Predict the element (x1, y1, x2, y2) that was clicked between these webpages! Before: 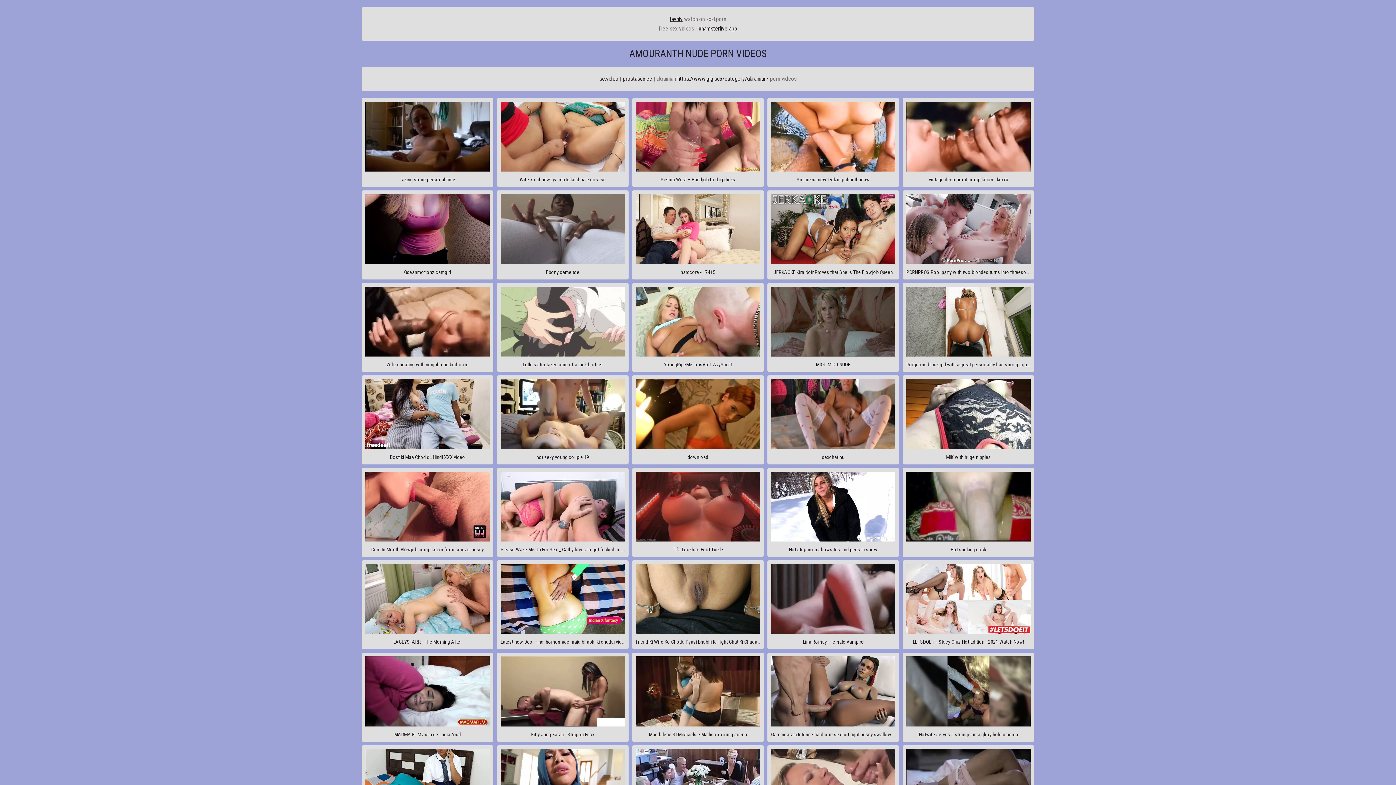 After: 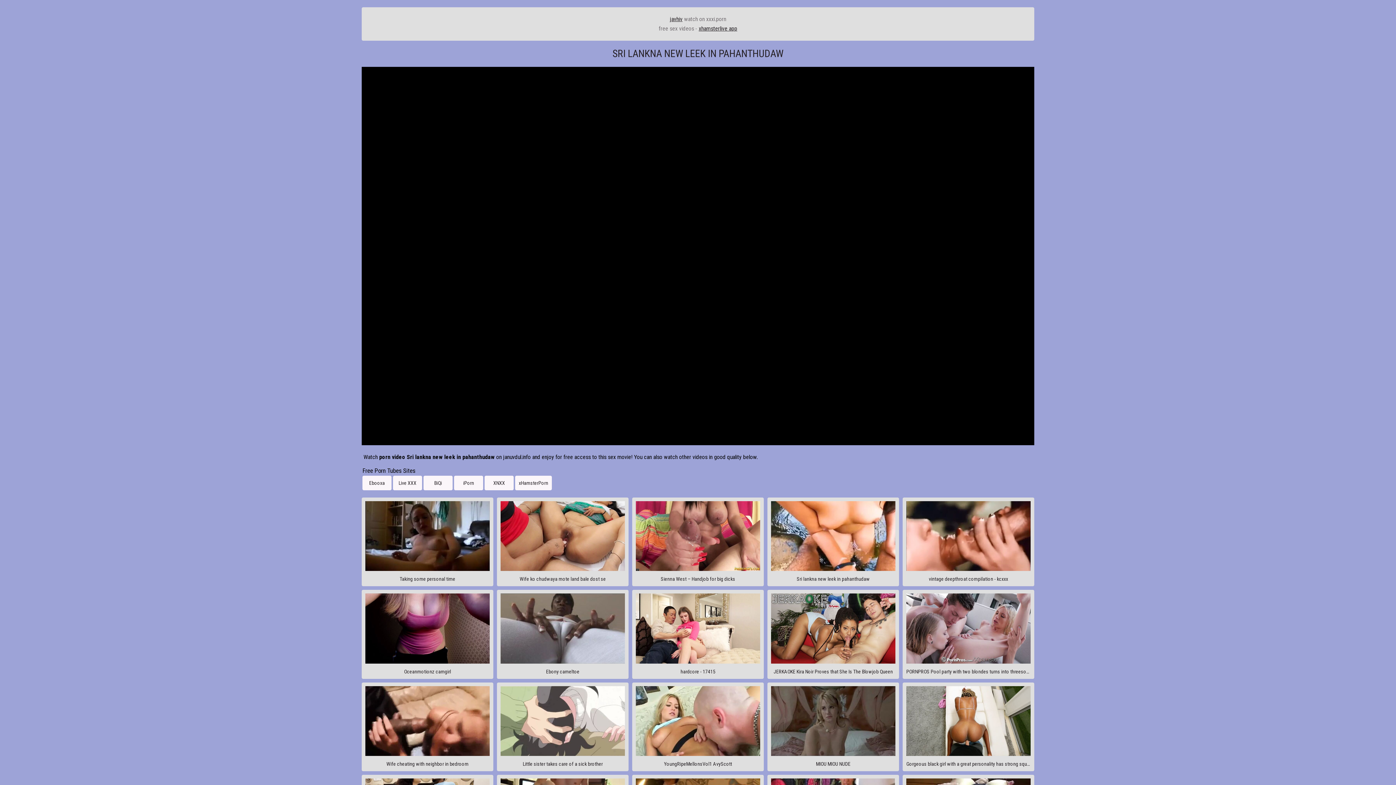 Action: label: Sri lankna new leek in pahanthudaw bbox: (767, 98, 899, 187)